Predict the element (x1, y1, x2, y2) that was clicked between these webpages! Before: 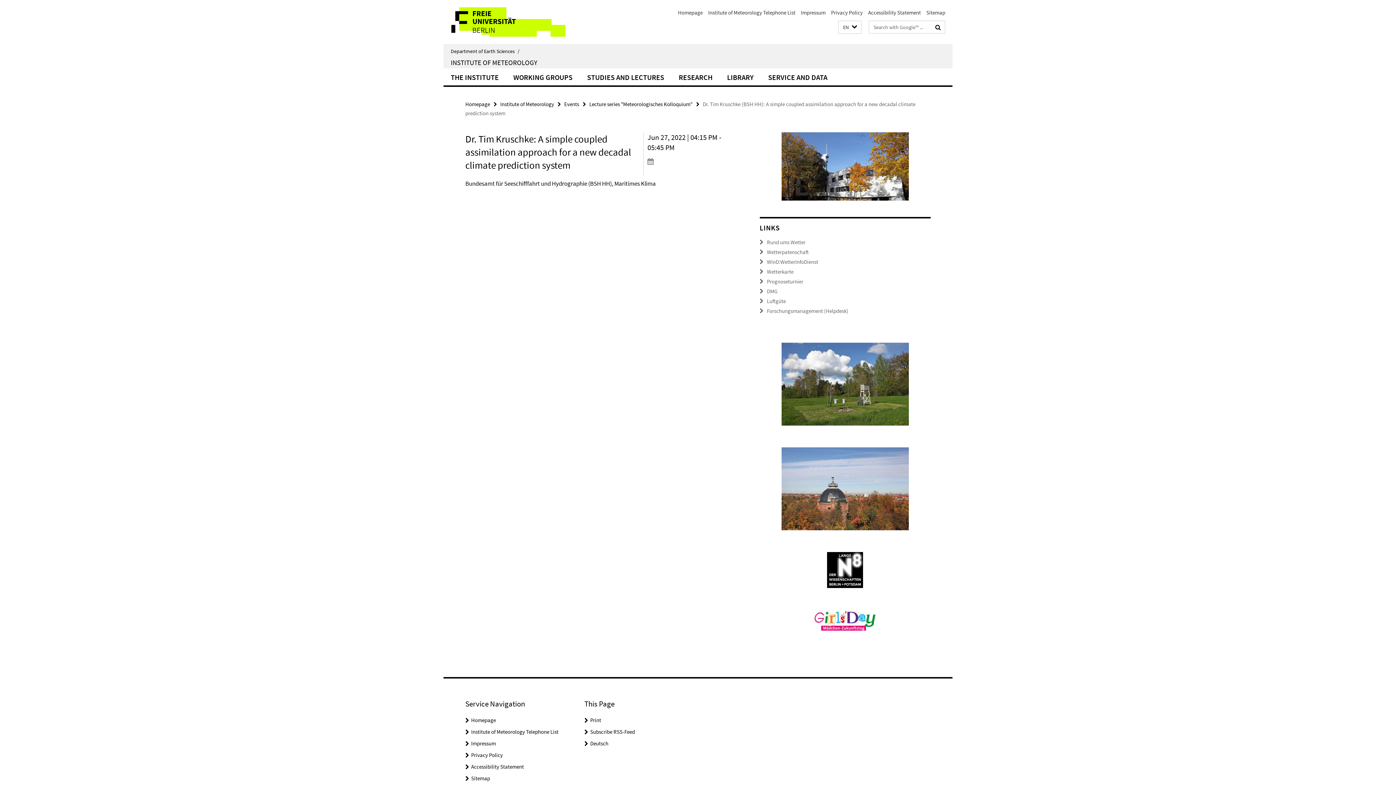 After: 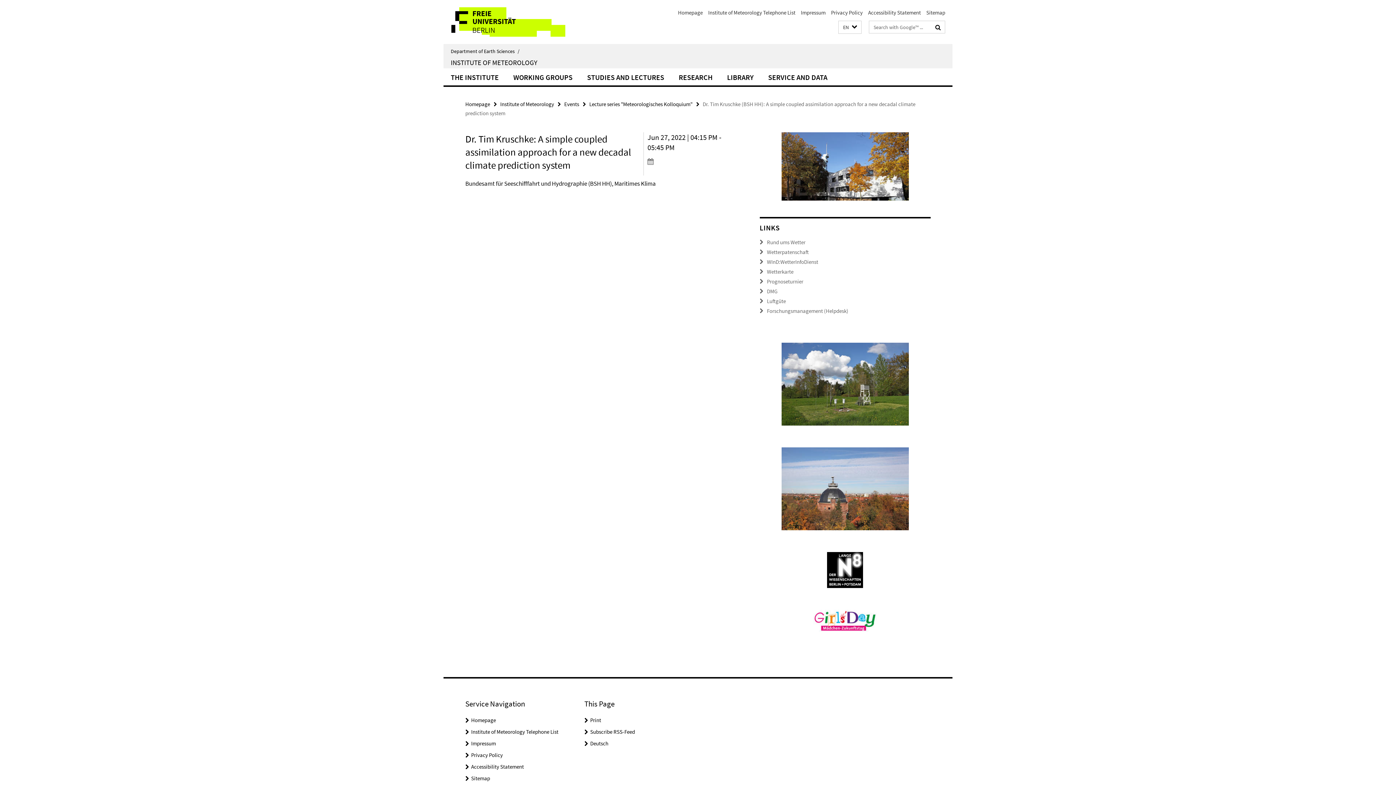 Action: bbox: (647, 156, 732, 166)